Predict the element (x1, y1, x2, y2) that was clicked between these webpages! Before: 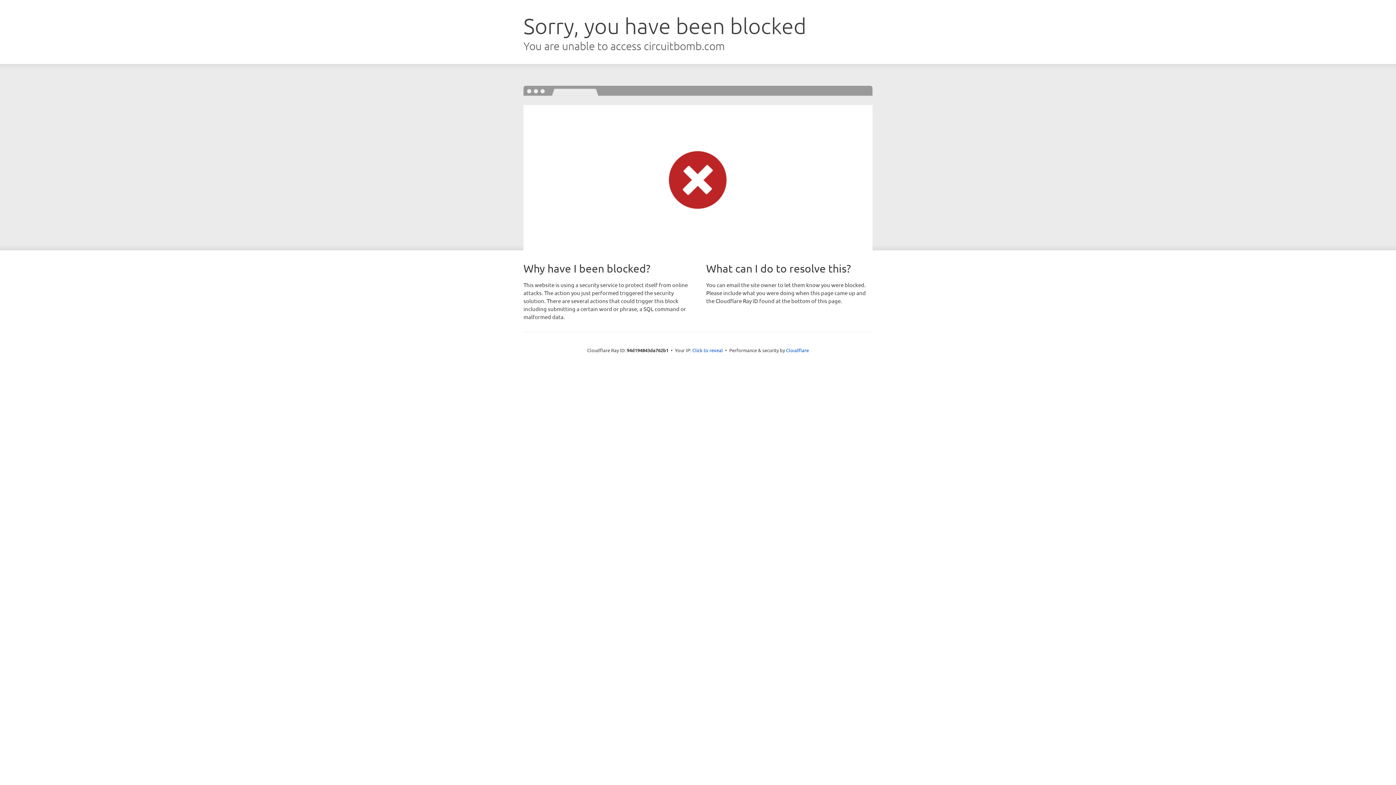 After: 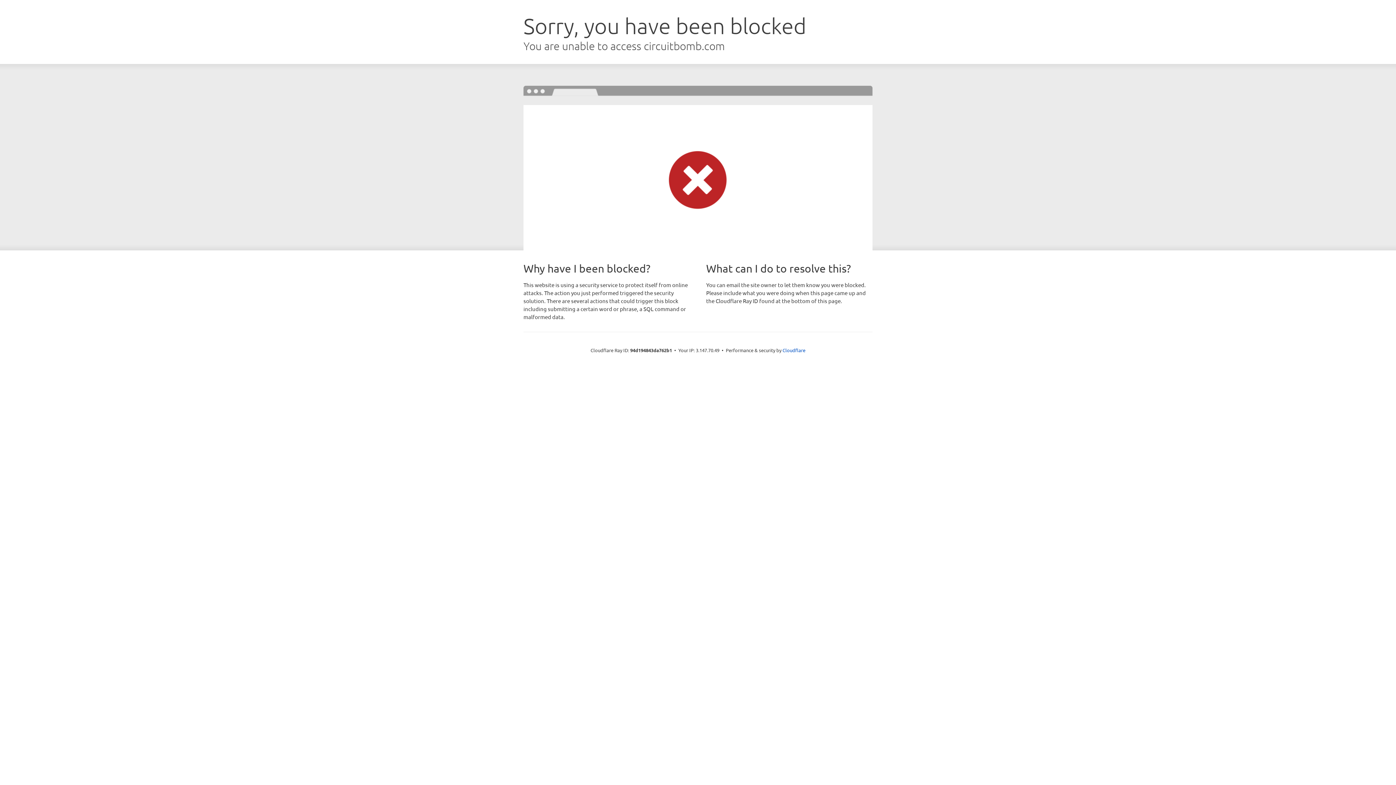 Action: label: Click to reveal bbox: (692, 346, 723, 353)